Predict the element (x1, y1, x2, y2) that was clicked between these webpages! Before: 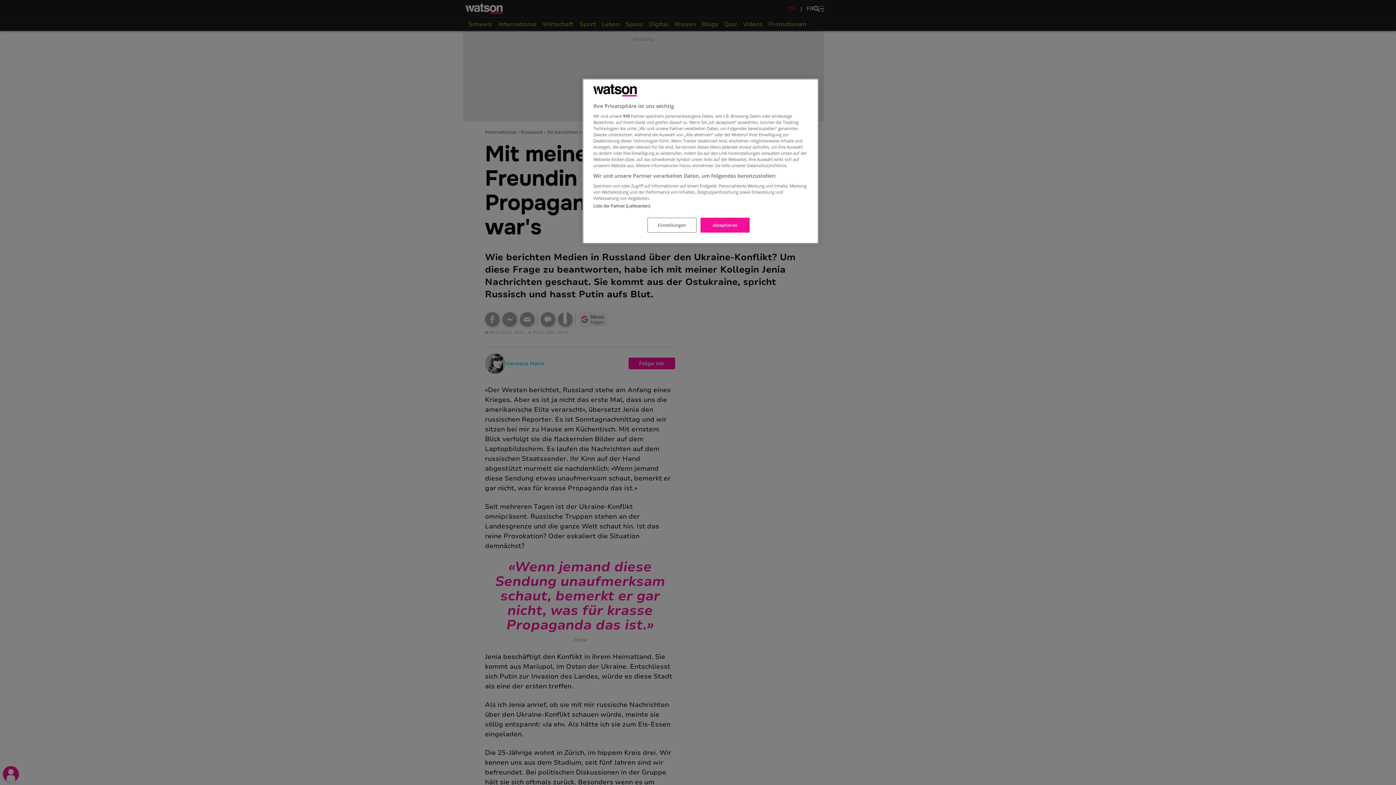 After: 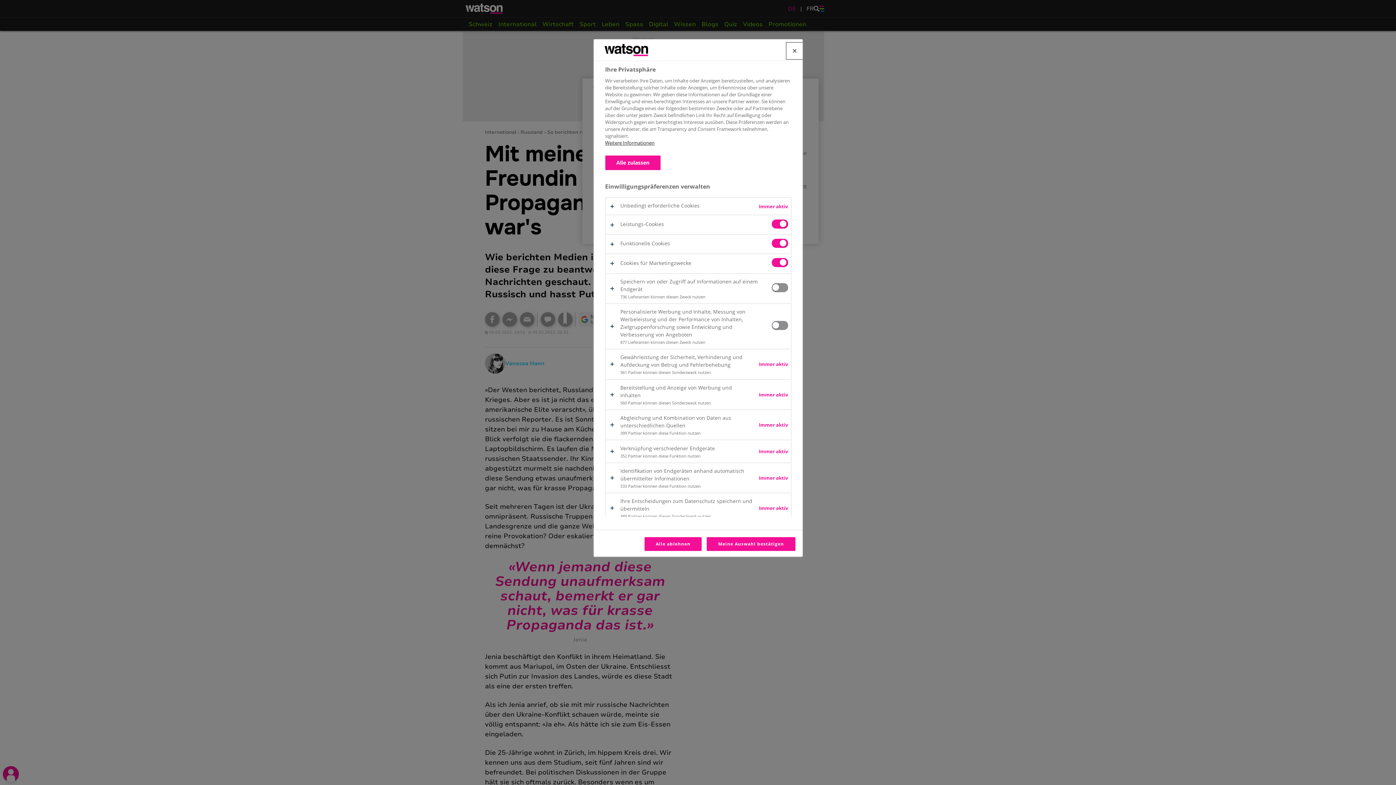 Action: label: Einstellungen bbox: (647, 217, 696, 232)